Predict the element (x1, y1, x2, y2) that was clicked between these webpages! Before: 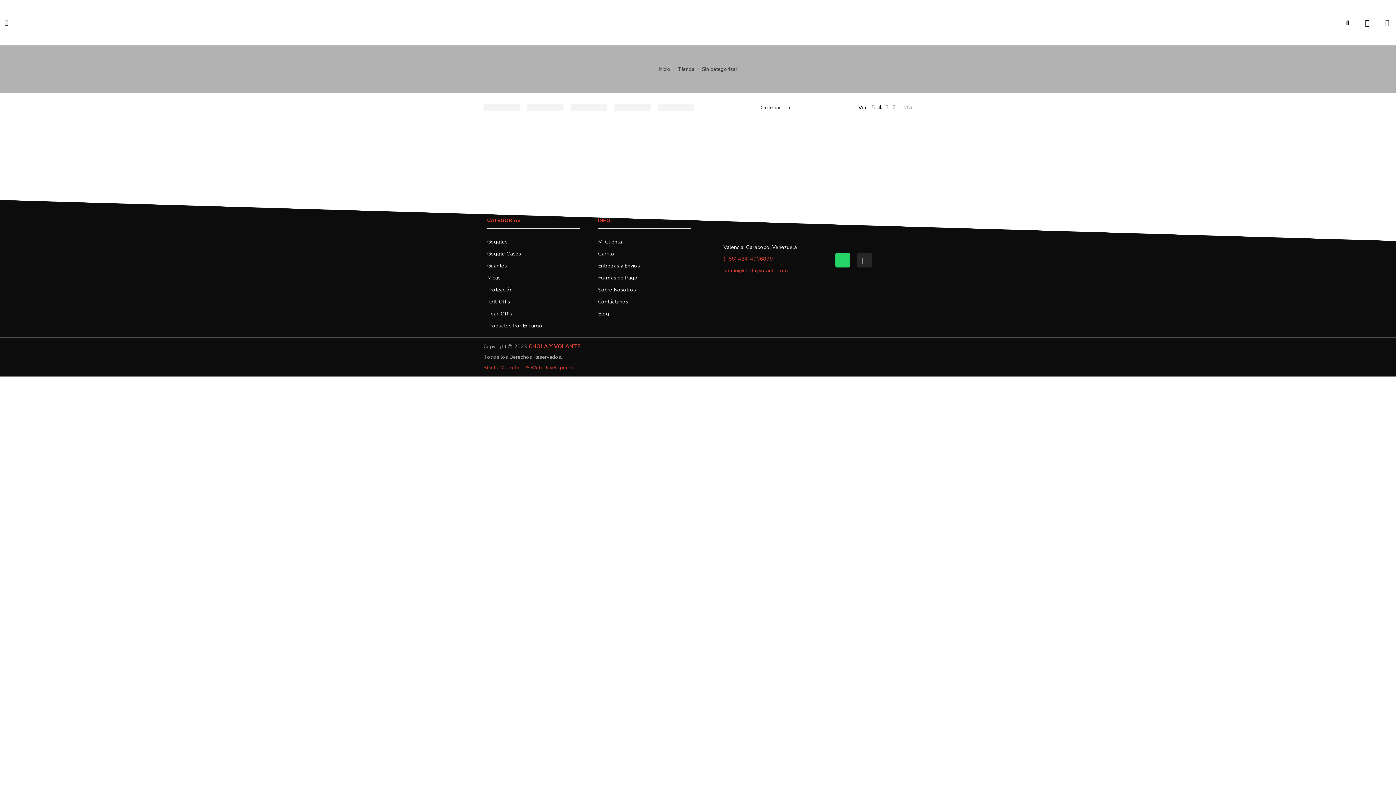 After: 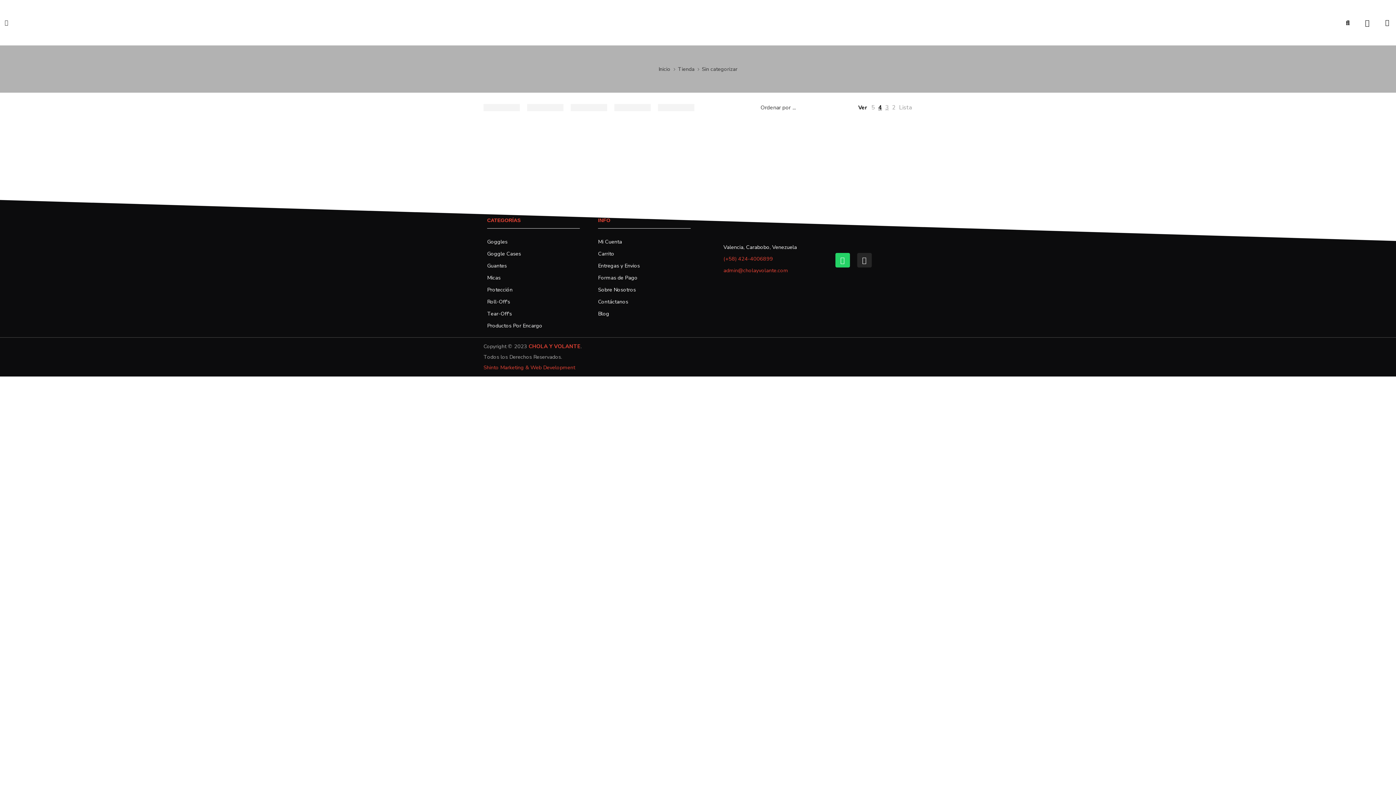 Action: bbox: (884, 99, 889, 115) label: 3